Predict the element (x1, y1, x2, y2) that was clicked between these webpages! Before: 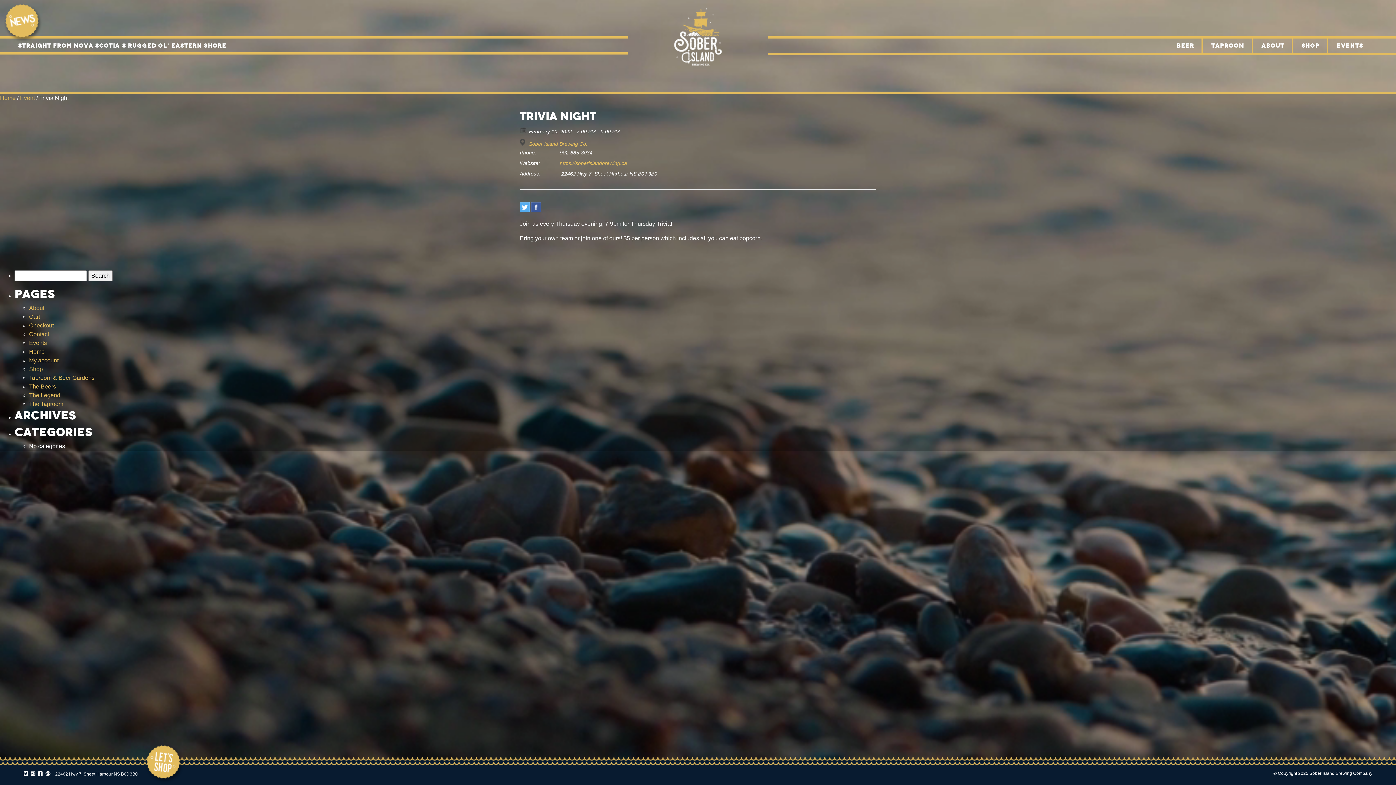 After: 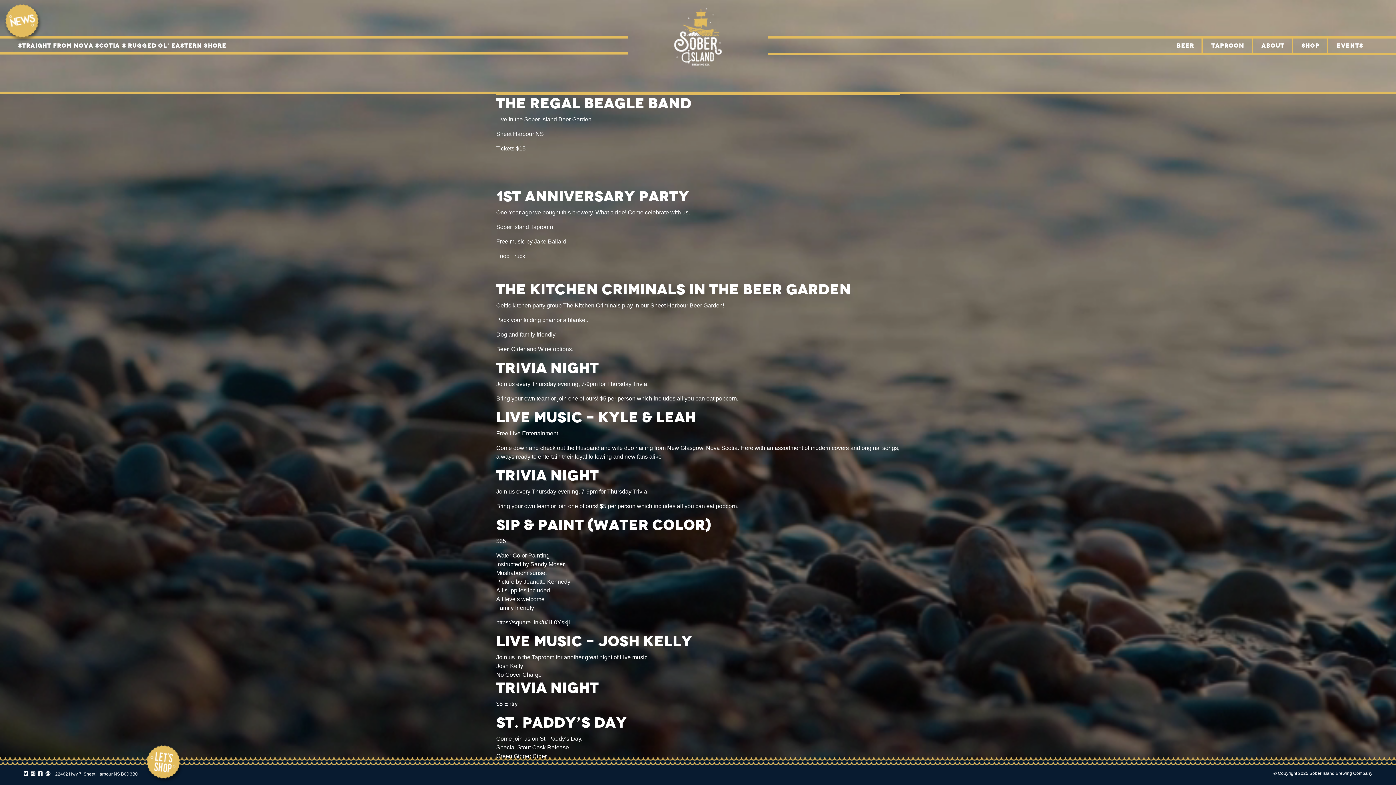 Action: bbox: (20, 94, 34, 101) label: Event